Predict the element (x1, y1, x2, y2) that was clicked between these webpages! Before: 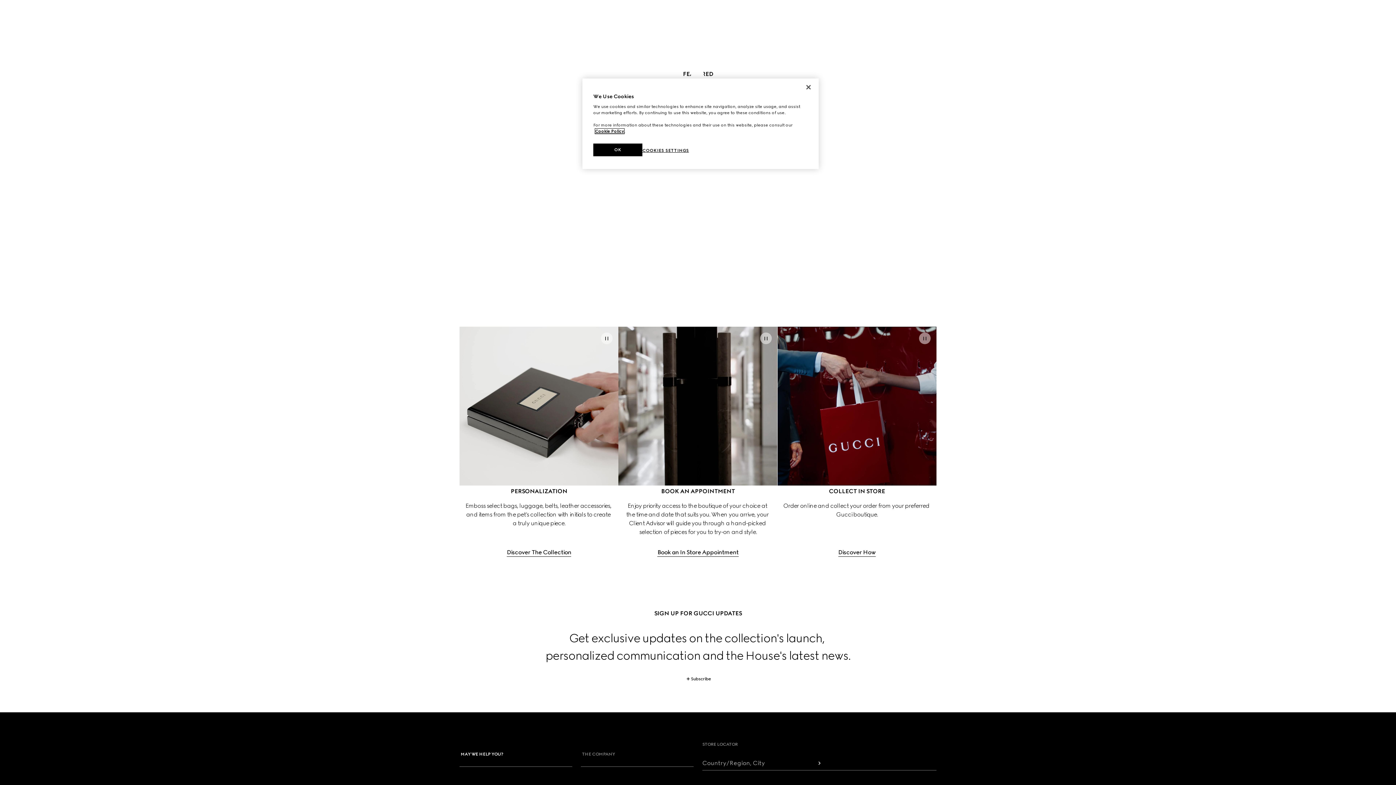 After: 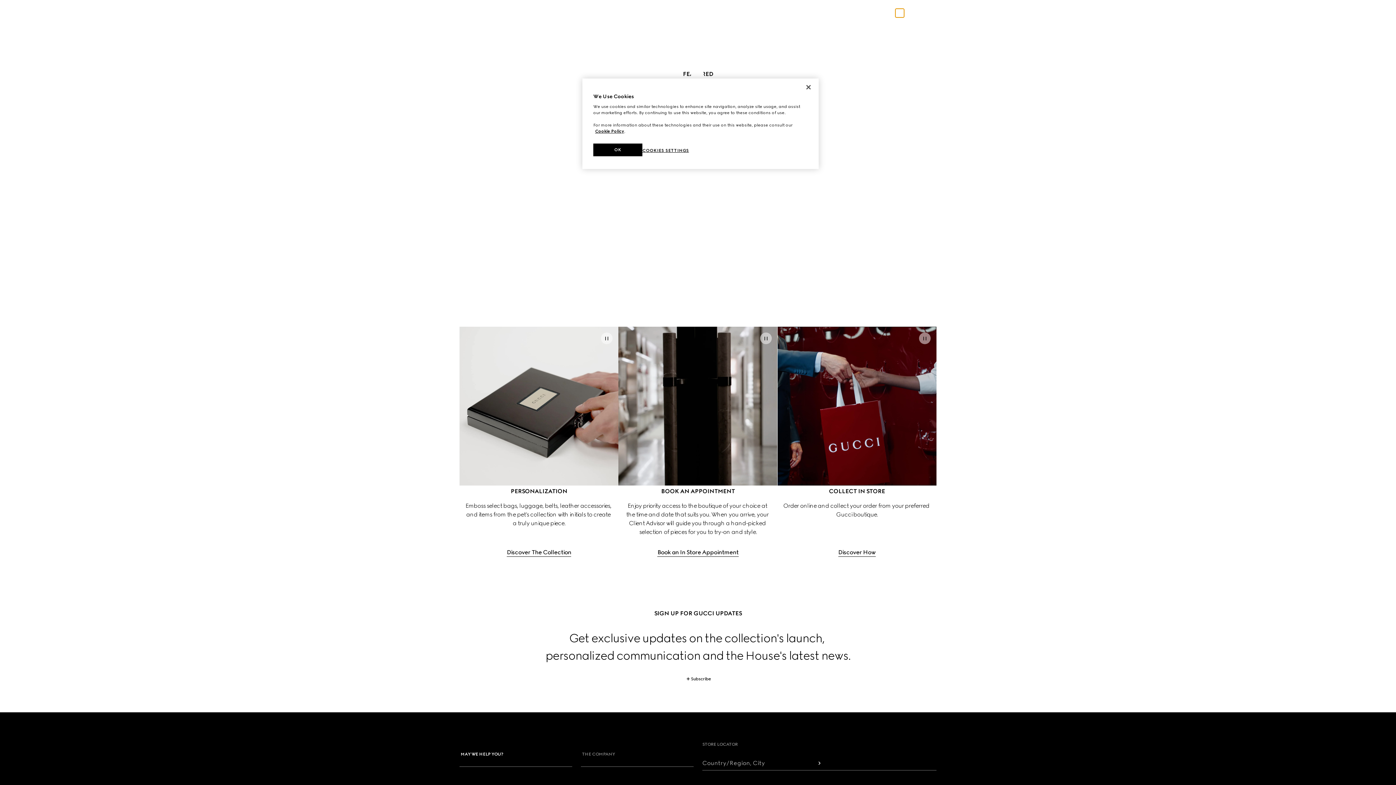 Action: label: search bbox: (895, 8, 904, 17)